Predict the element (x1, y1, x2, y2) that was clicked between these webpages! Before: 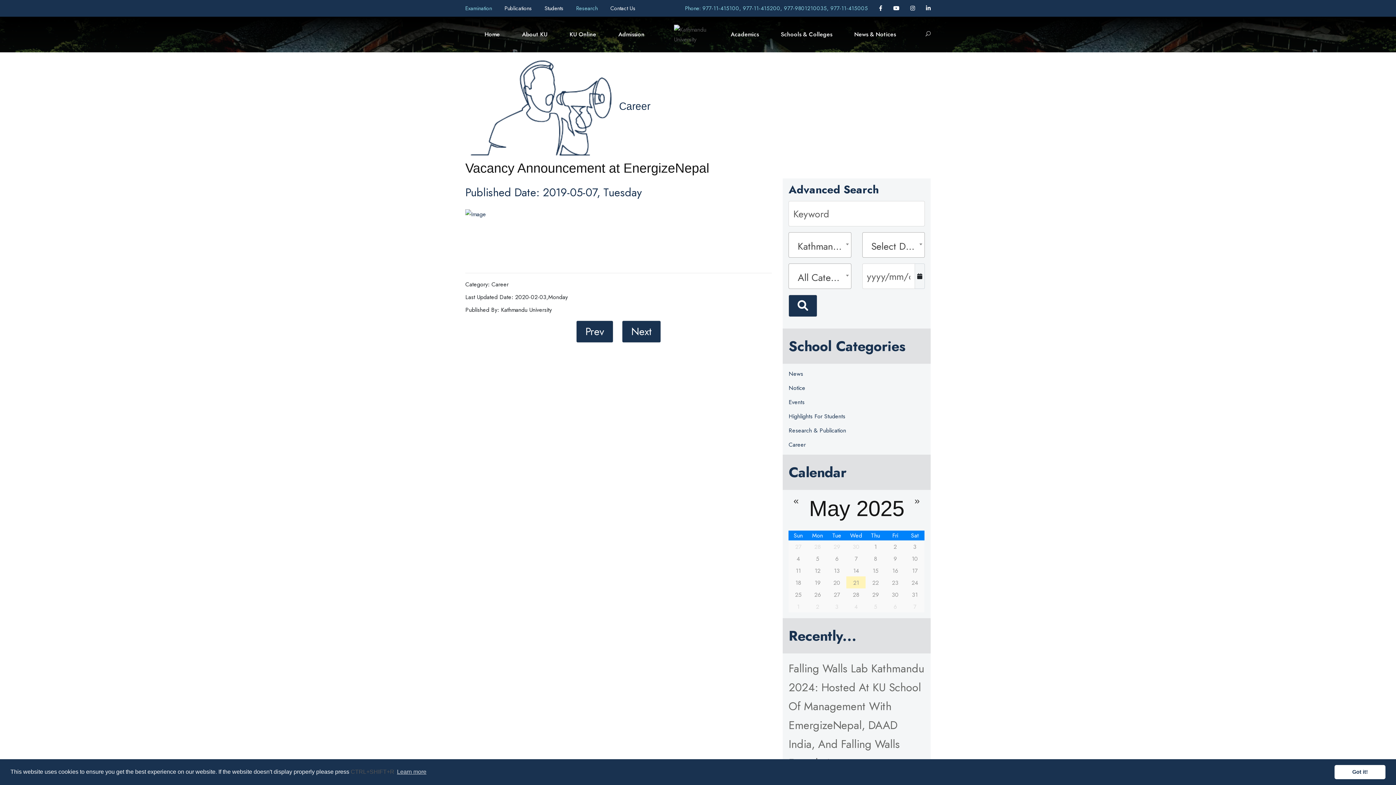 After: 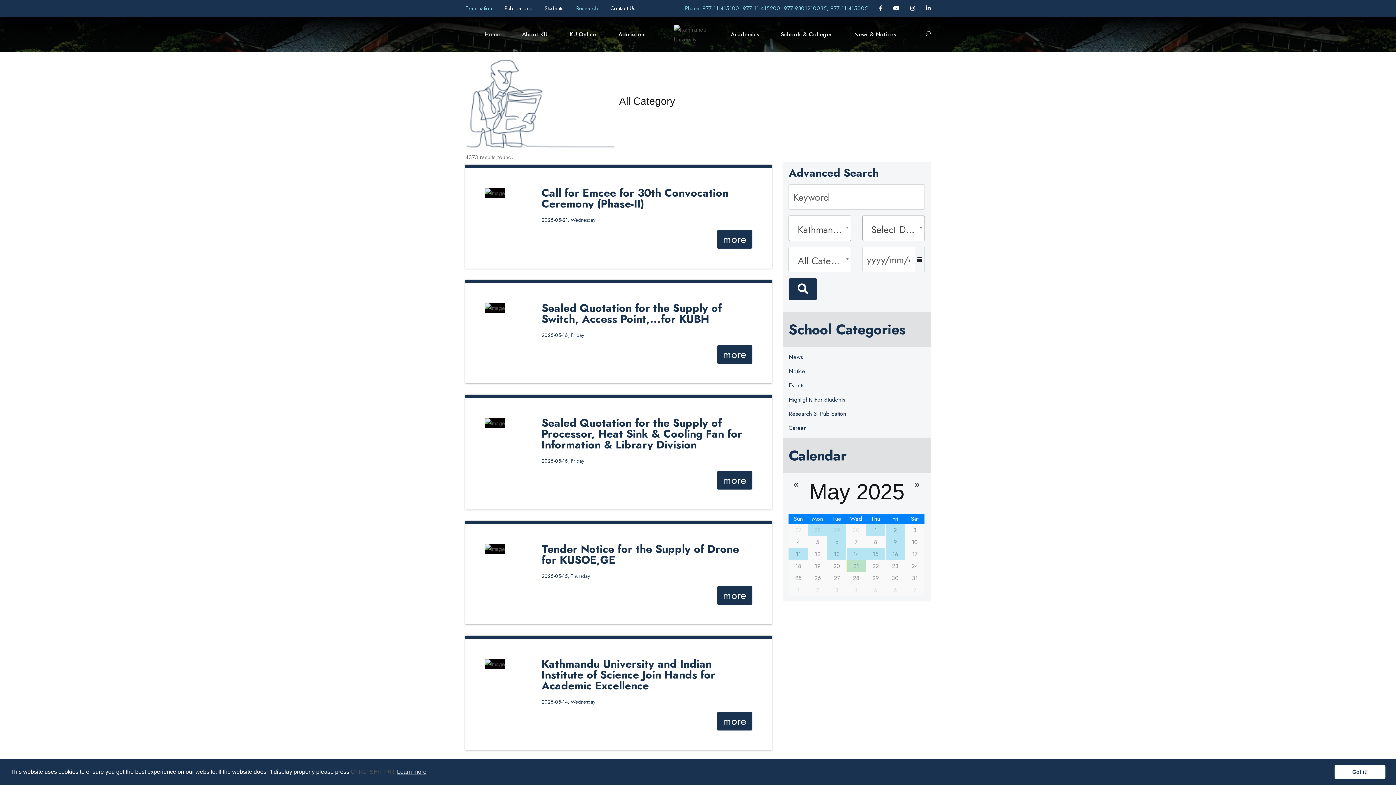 Action: label: Career bbox: (619, 100, 650, 111)